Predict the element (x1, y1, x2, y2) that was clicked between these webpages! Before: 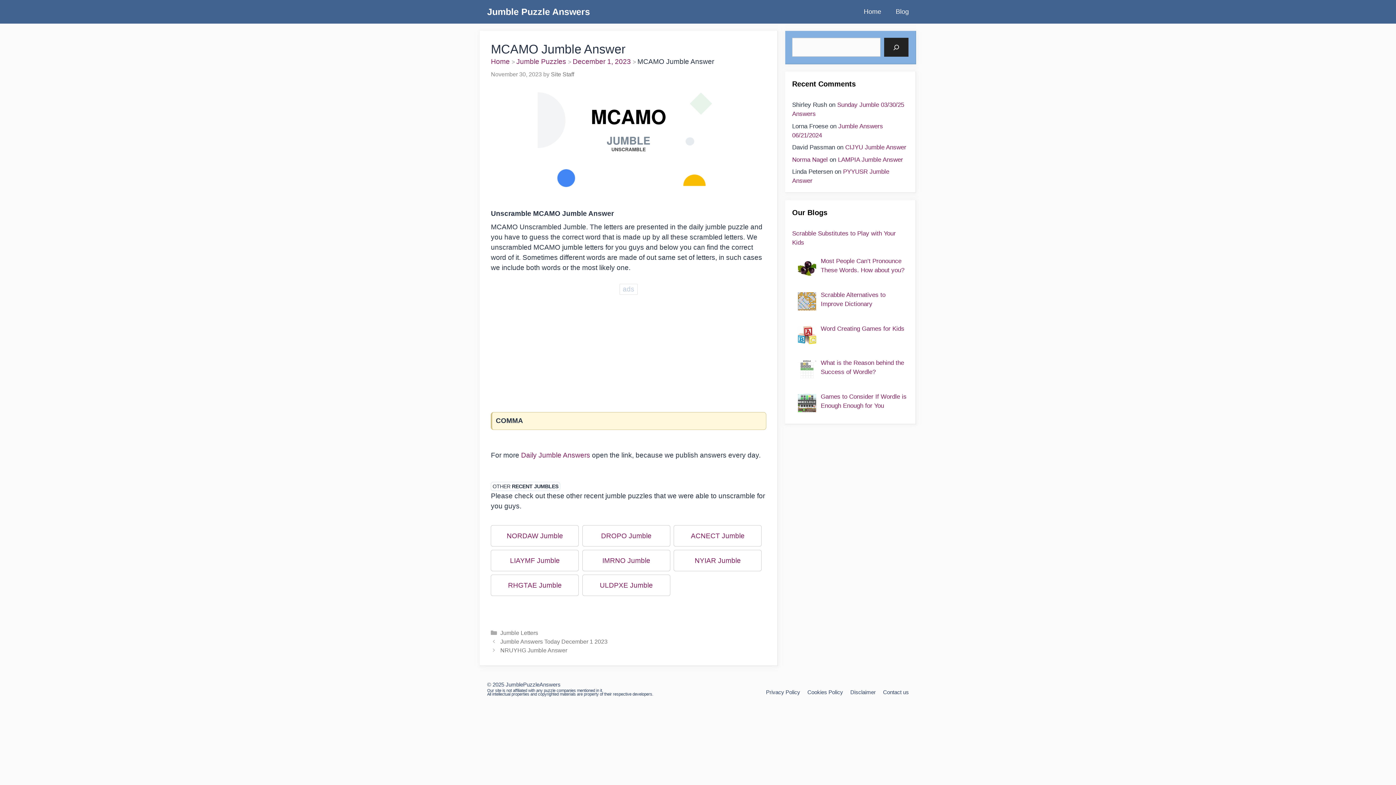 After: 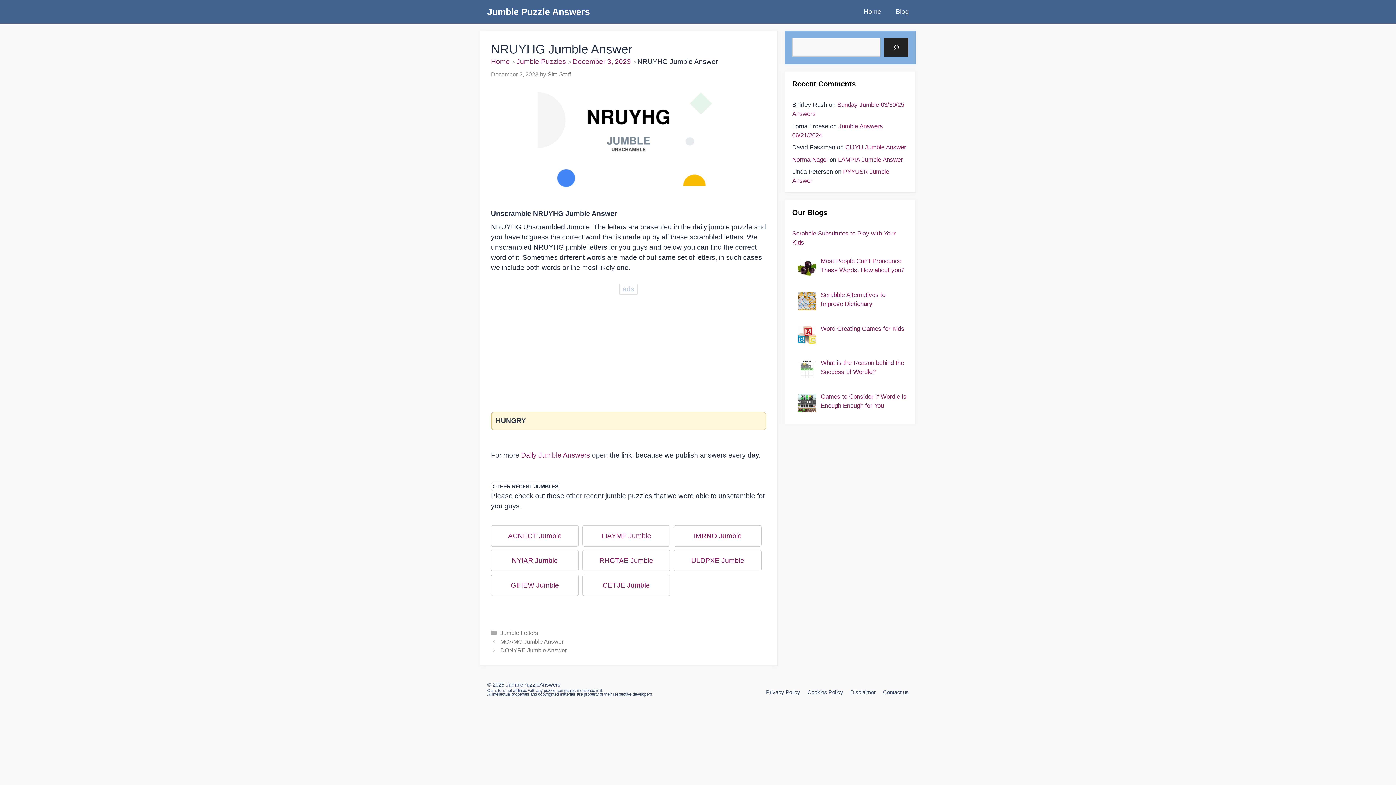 Action: label: NRUYHG Jumble Answer bbox: (500, 647, 567, 653)